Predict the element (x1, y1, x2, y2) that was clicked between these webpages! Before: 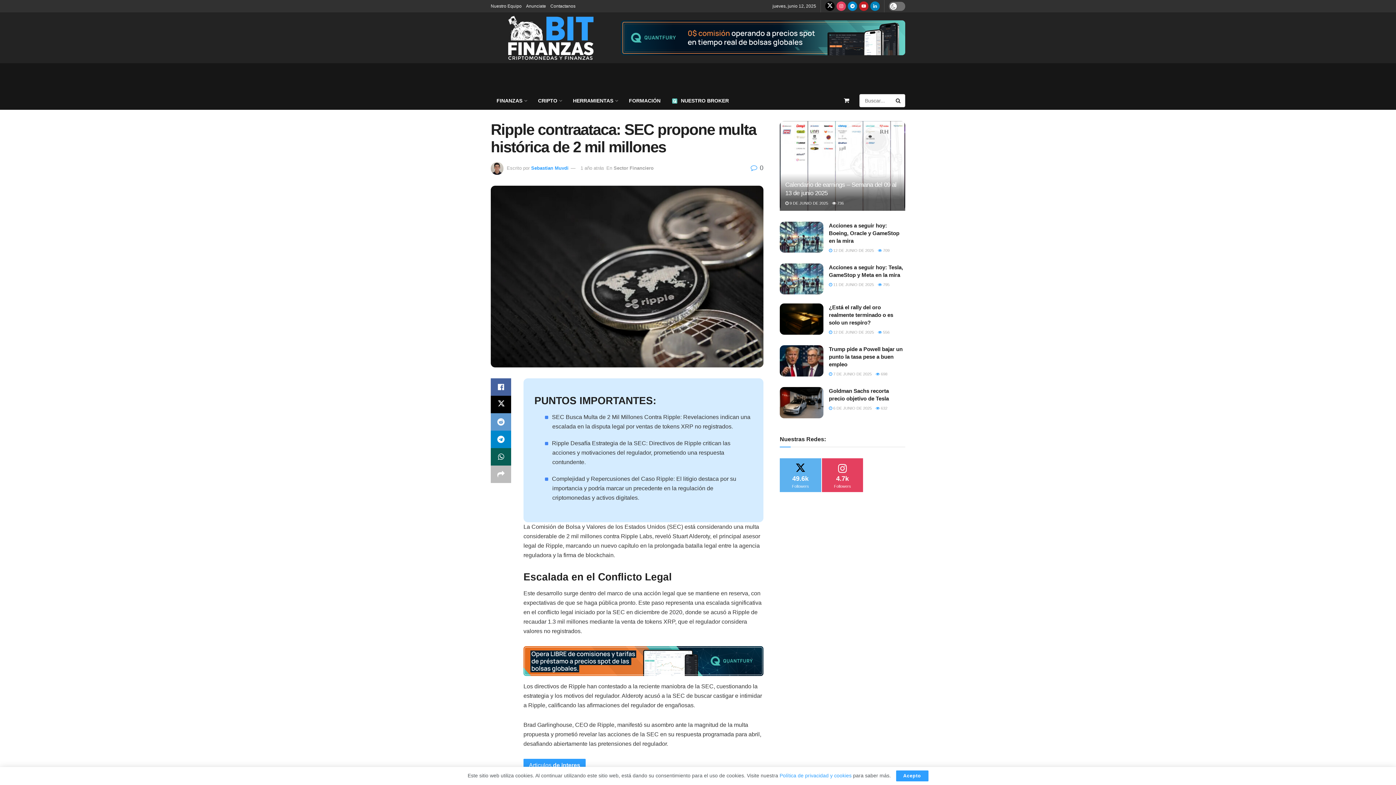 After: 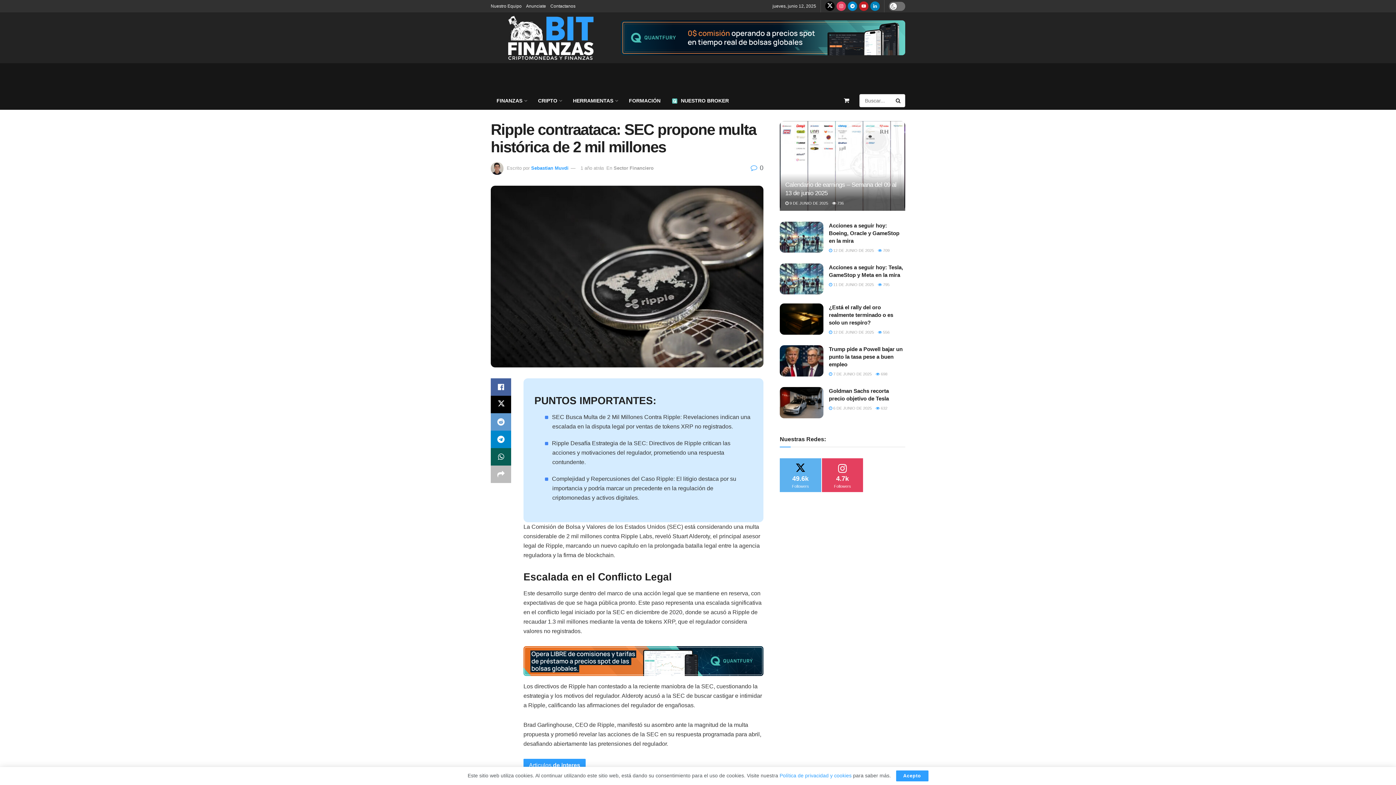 Action: label:  0 bbox: (750, 164, 763, 171)